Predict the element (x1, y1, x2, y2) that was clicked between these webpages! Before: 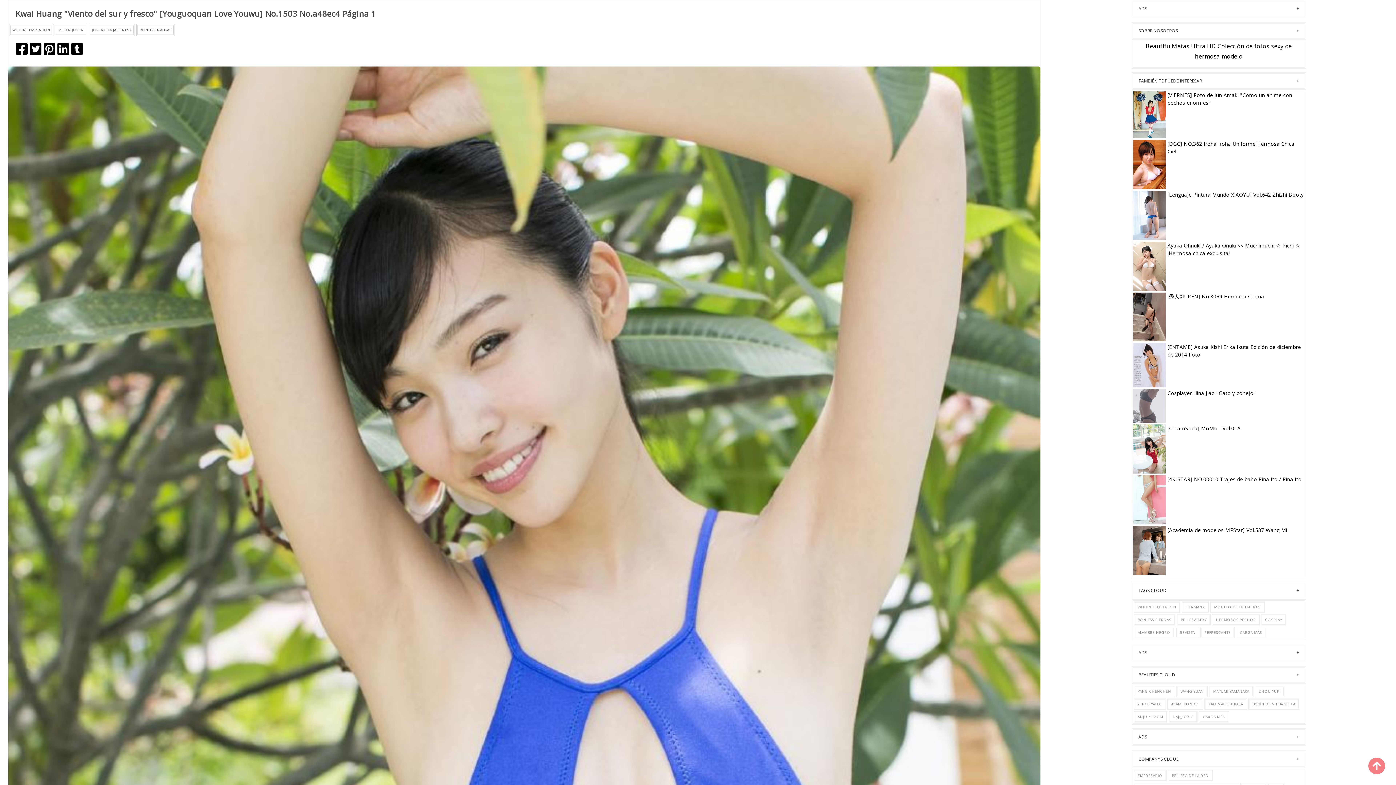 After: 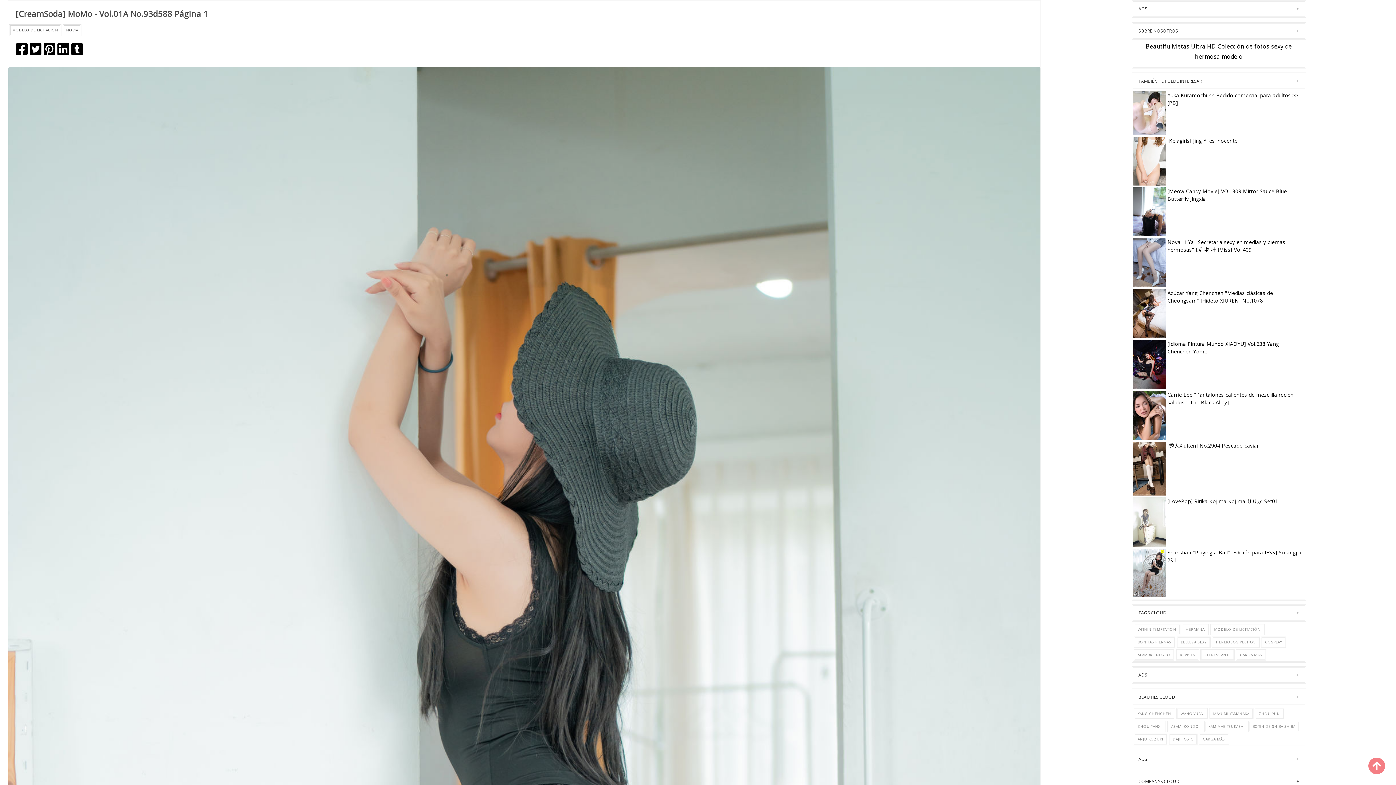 Action: label: [CreamSoda] MoMo - Vol.01A bbox: (1167, 424, 1241, 431)